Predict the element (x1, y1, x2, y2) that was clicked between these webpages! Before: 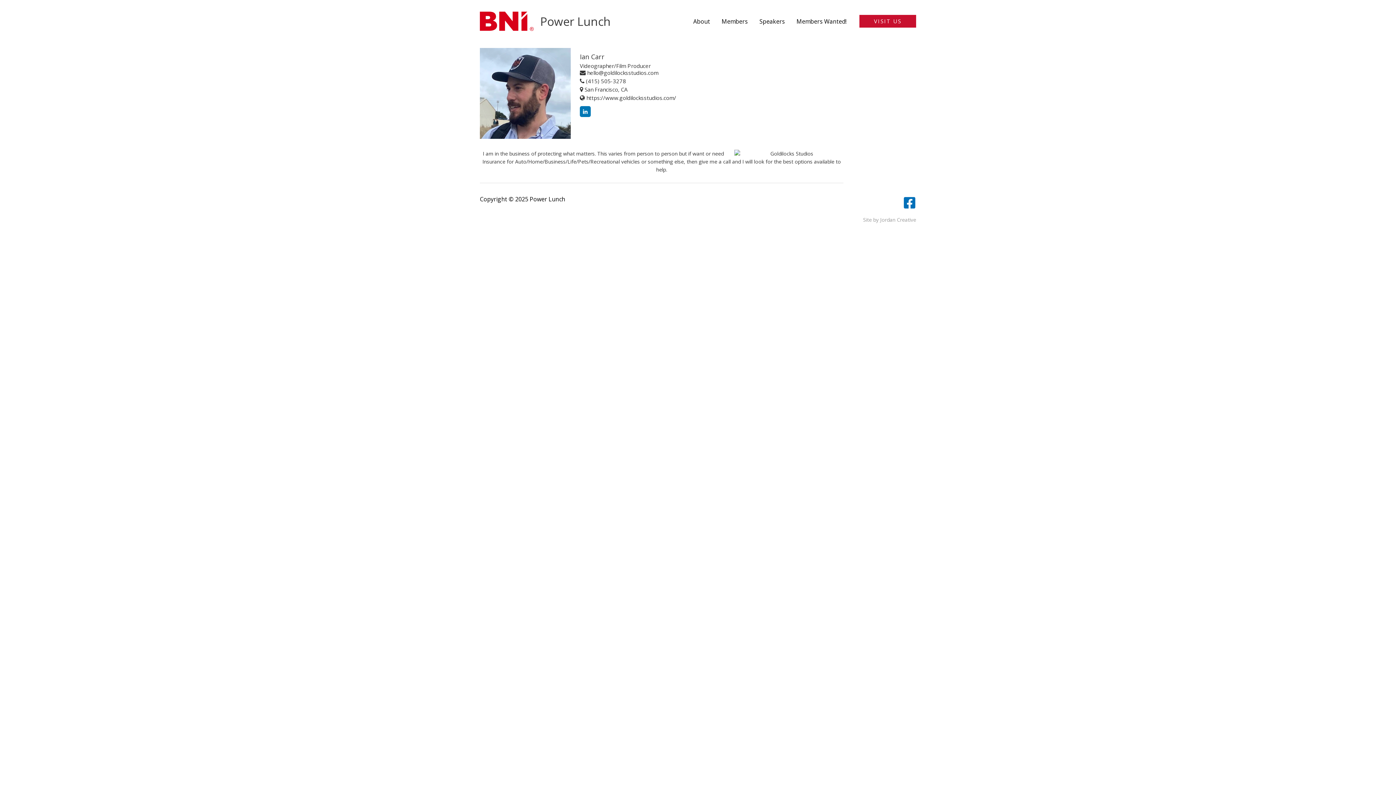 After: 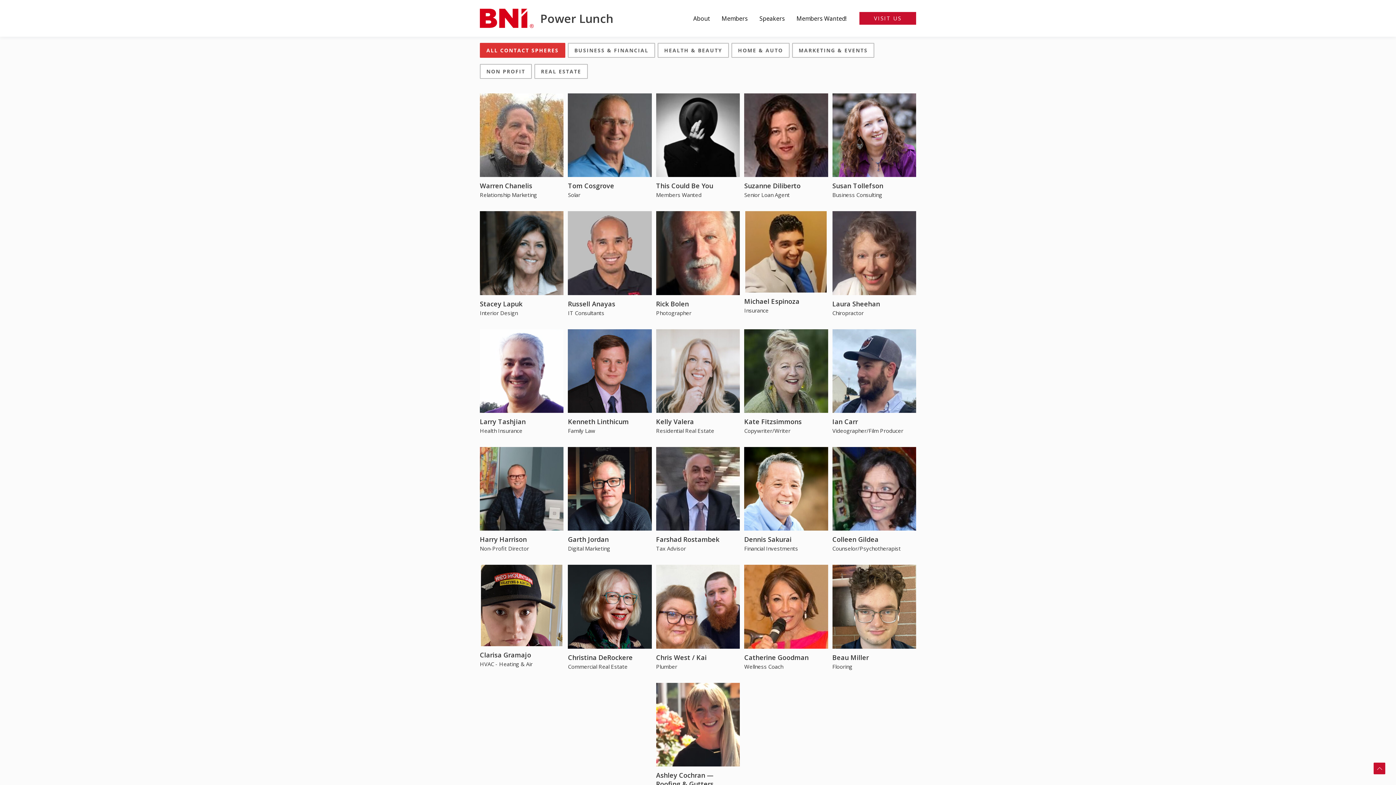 Action: label: Members bbox: (716, 8, 753, 34)